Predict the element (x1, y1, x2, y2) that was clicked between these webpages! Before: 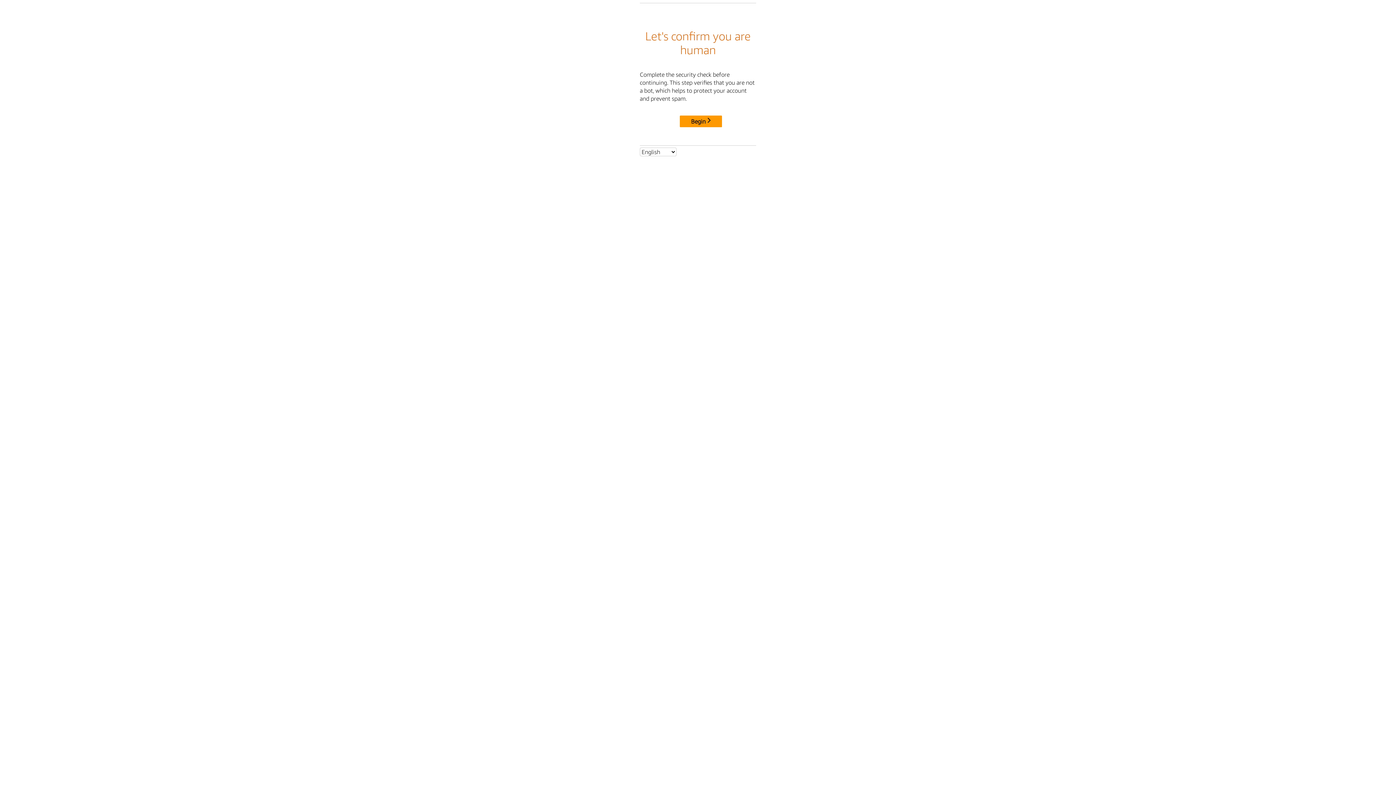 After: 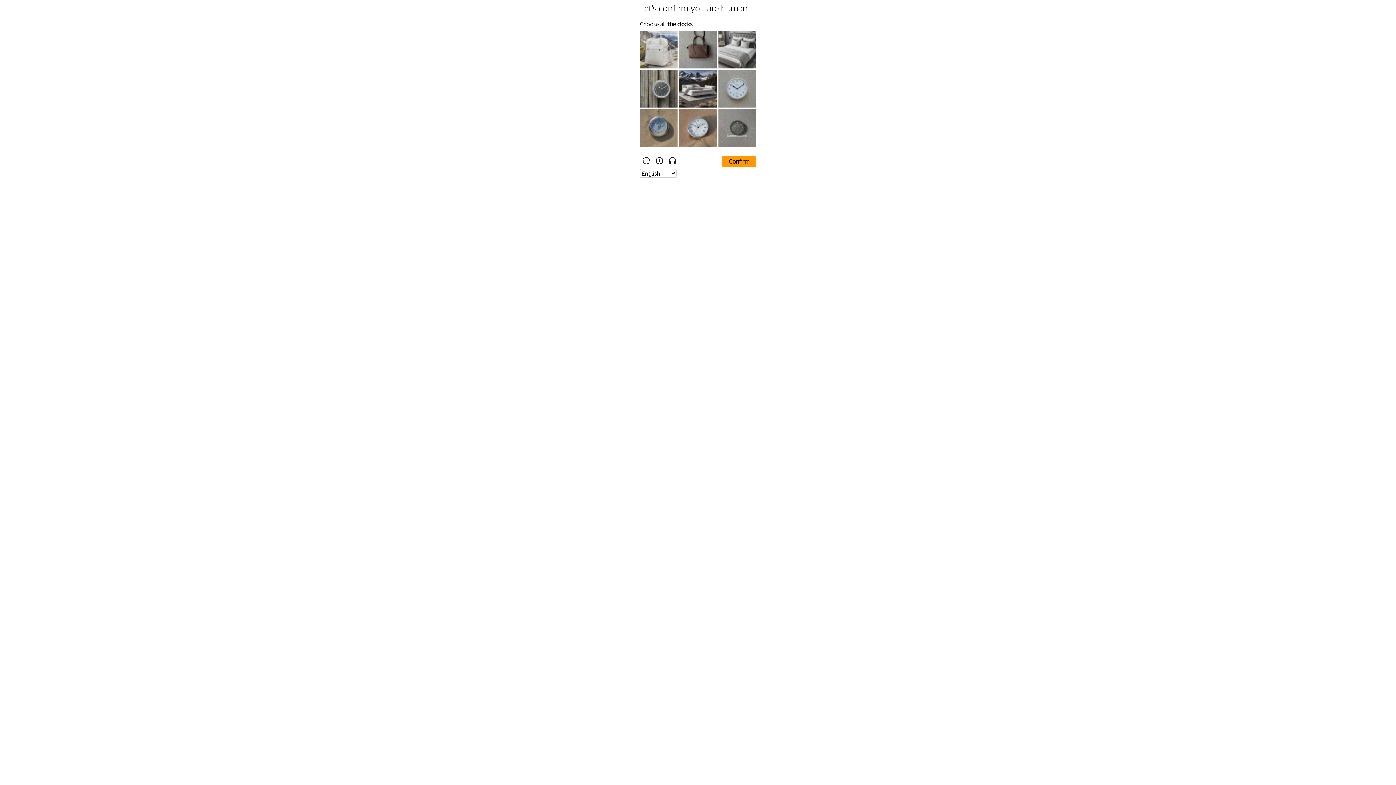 Action: label: Begin bbox: (680, 115, 722, 127)